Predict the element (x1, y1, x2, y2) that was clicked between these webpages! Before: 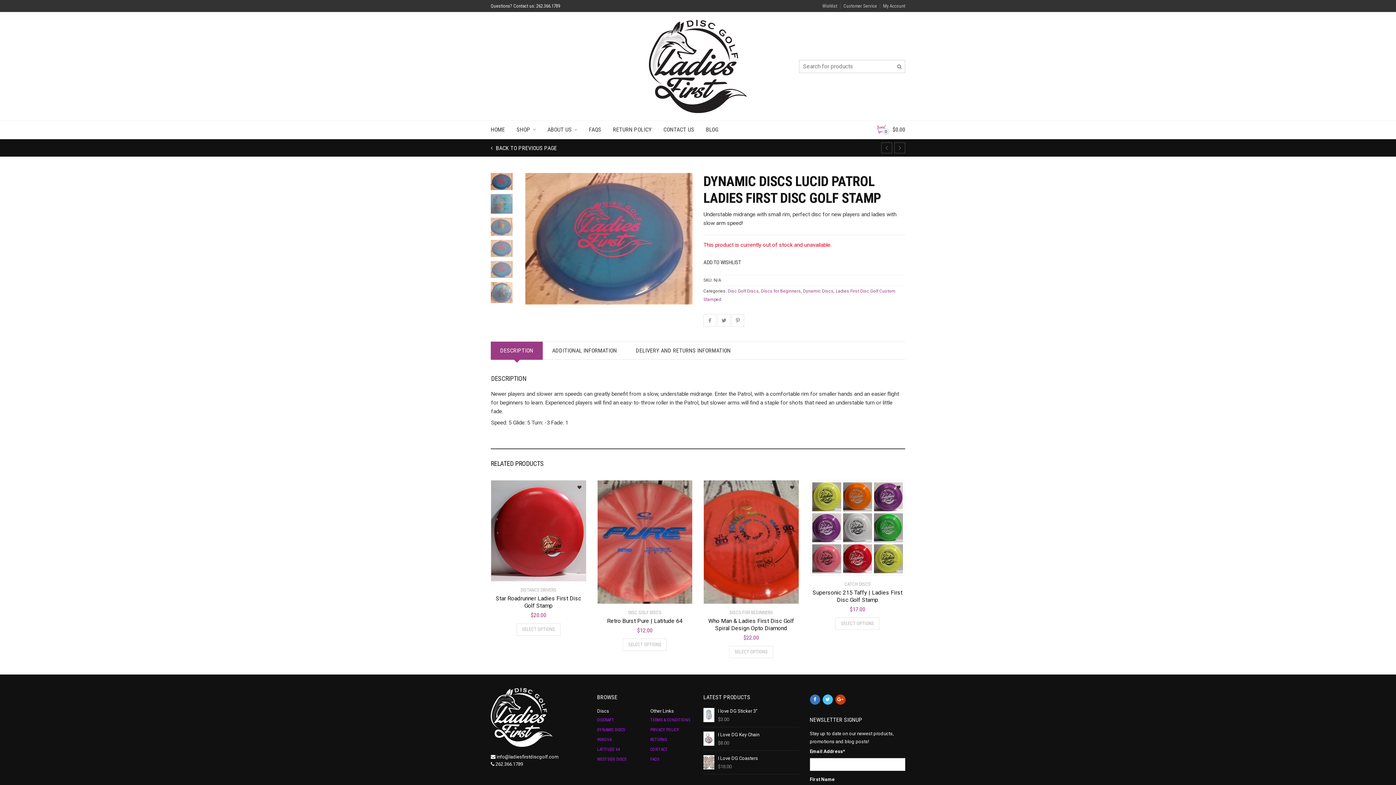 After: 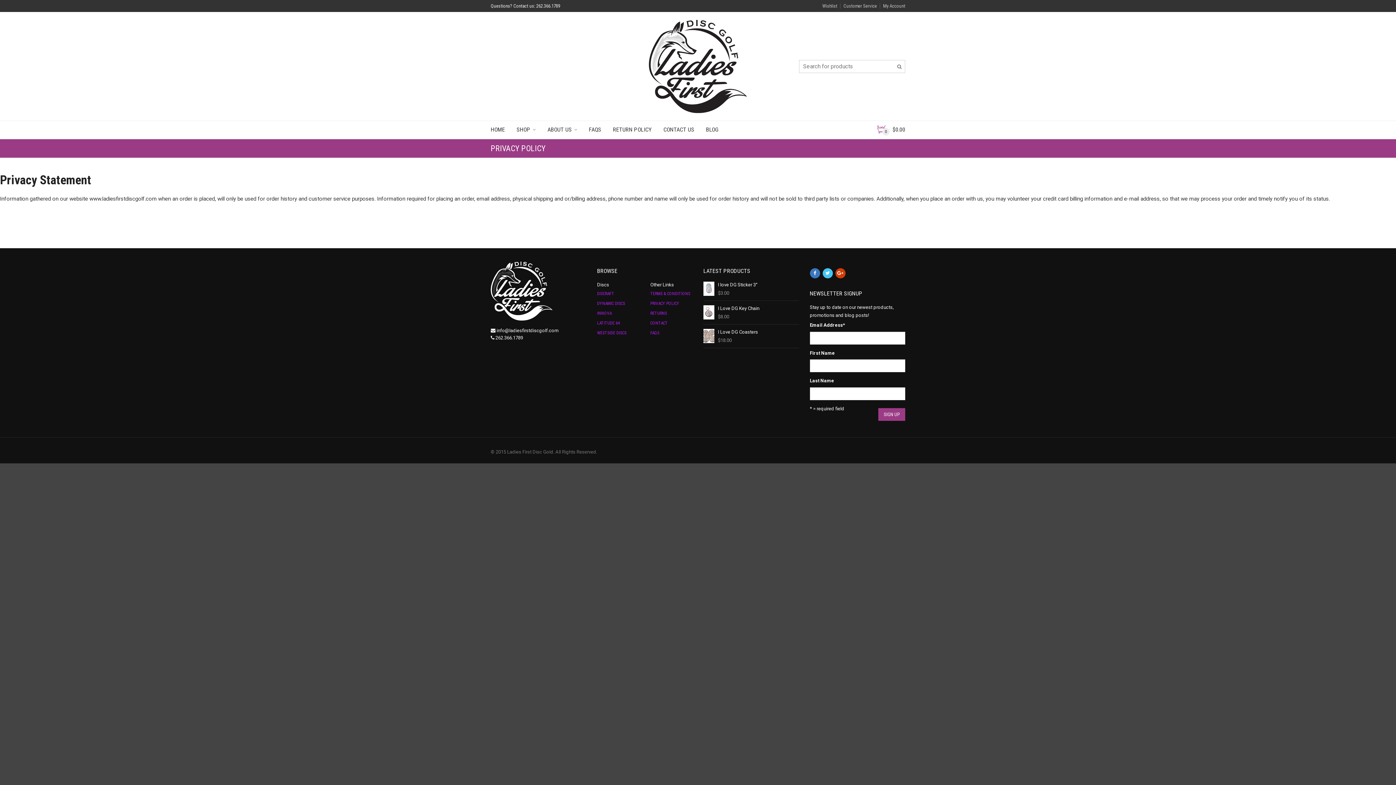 Action: label: PRIVACY POLICY bbox: (650, 727, 679, 732)